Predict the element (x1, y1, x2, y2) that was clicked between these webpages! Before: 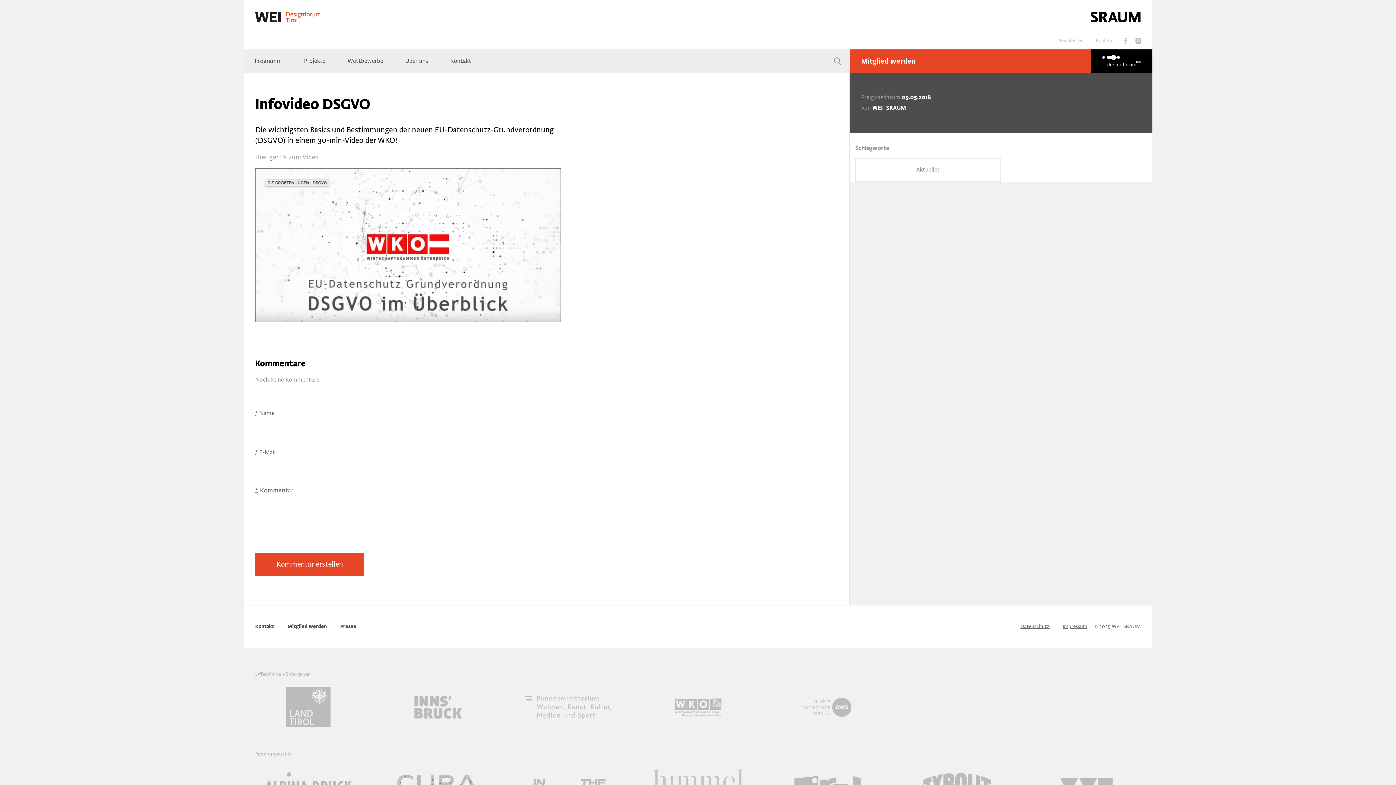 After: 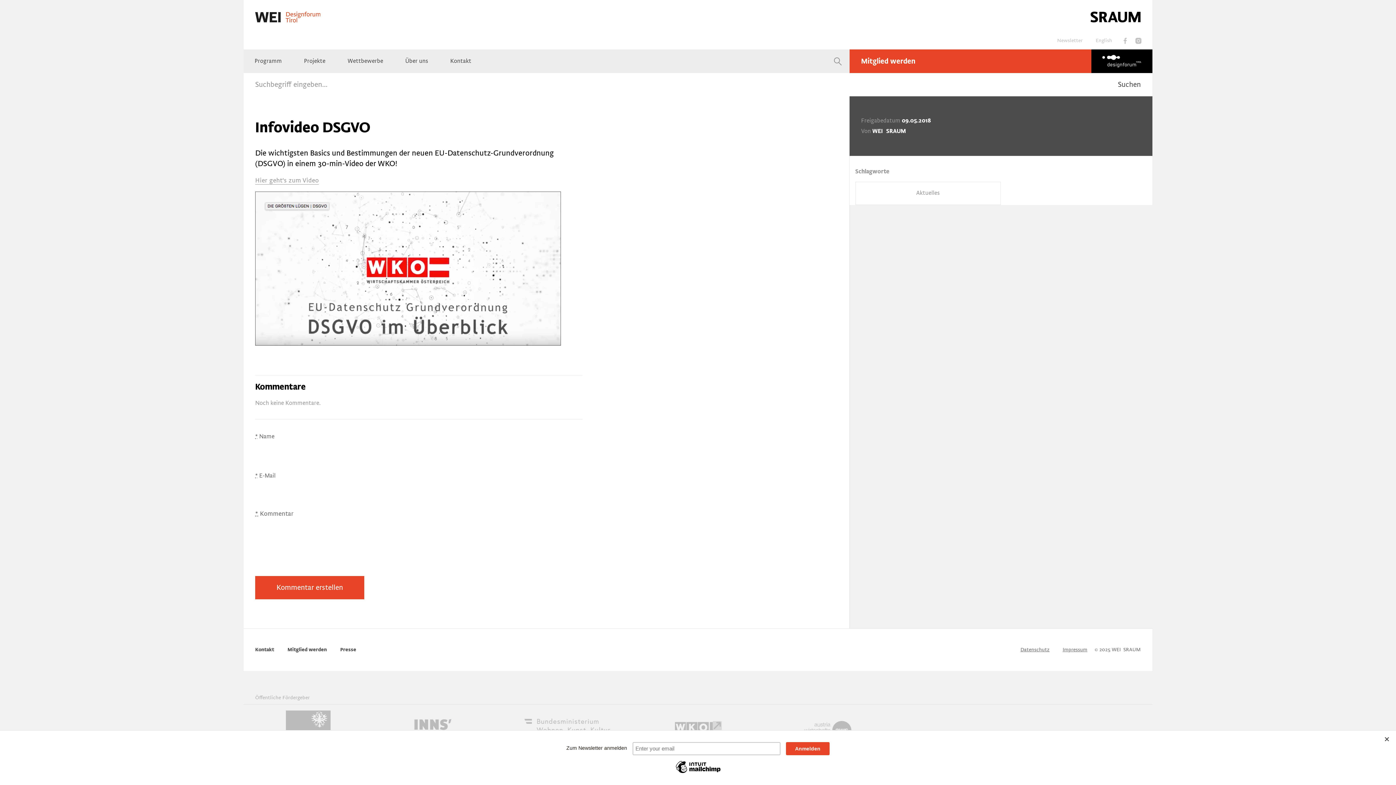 Action: bbox: (826, 49, 849, 73)